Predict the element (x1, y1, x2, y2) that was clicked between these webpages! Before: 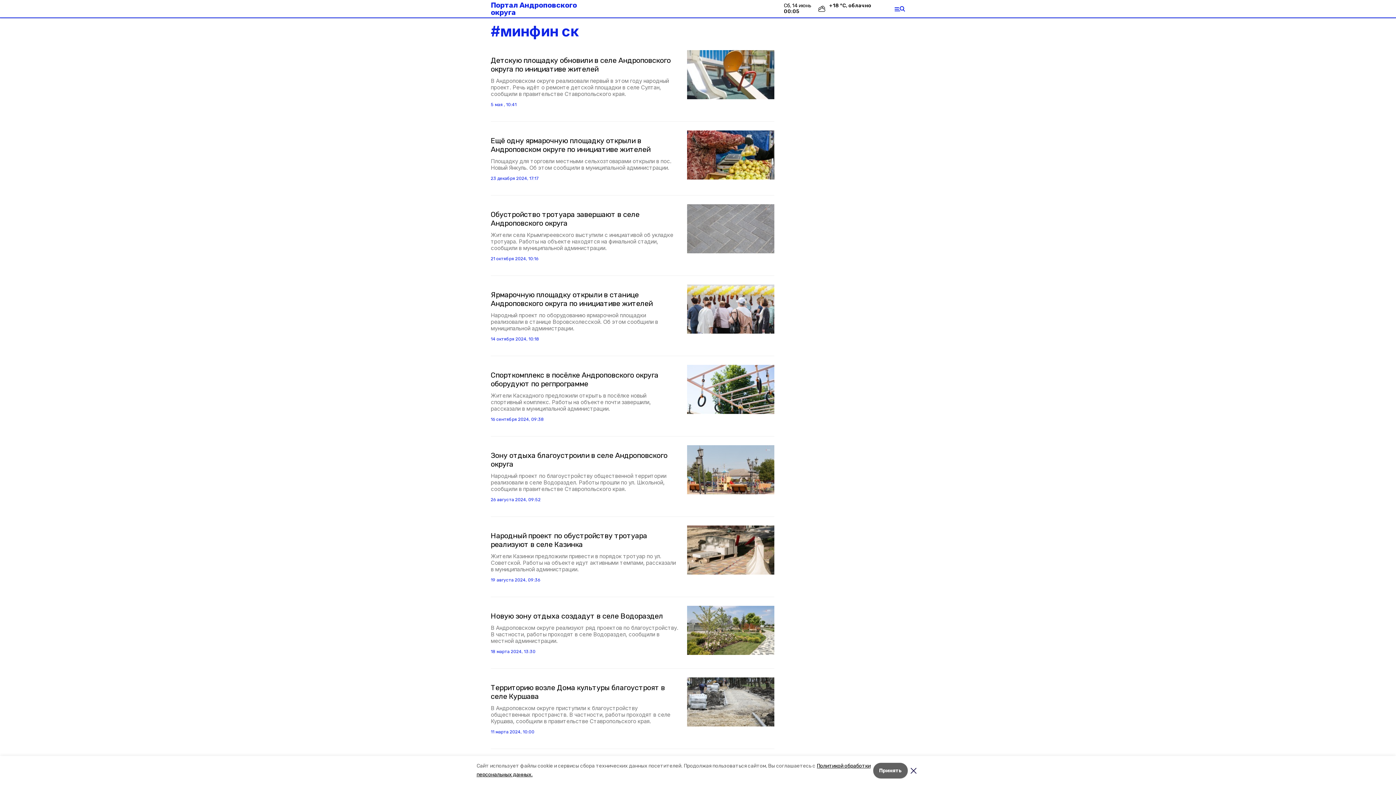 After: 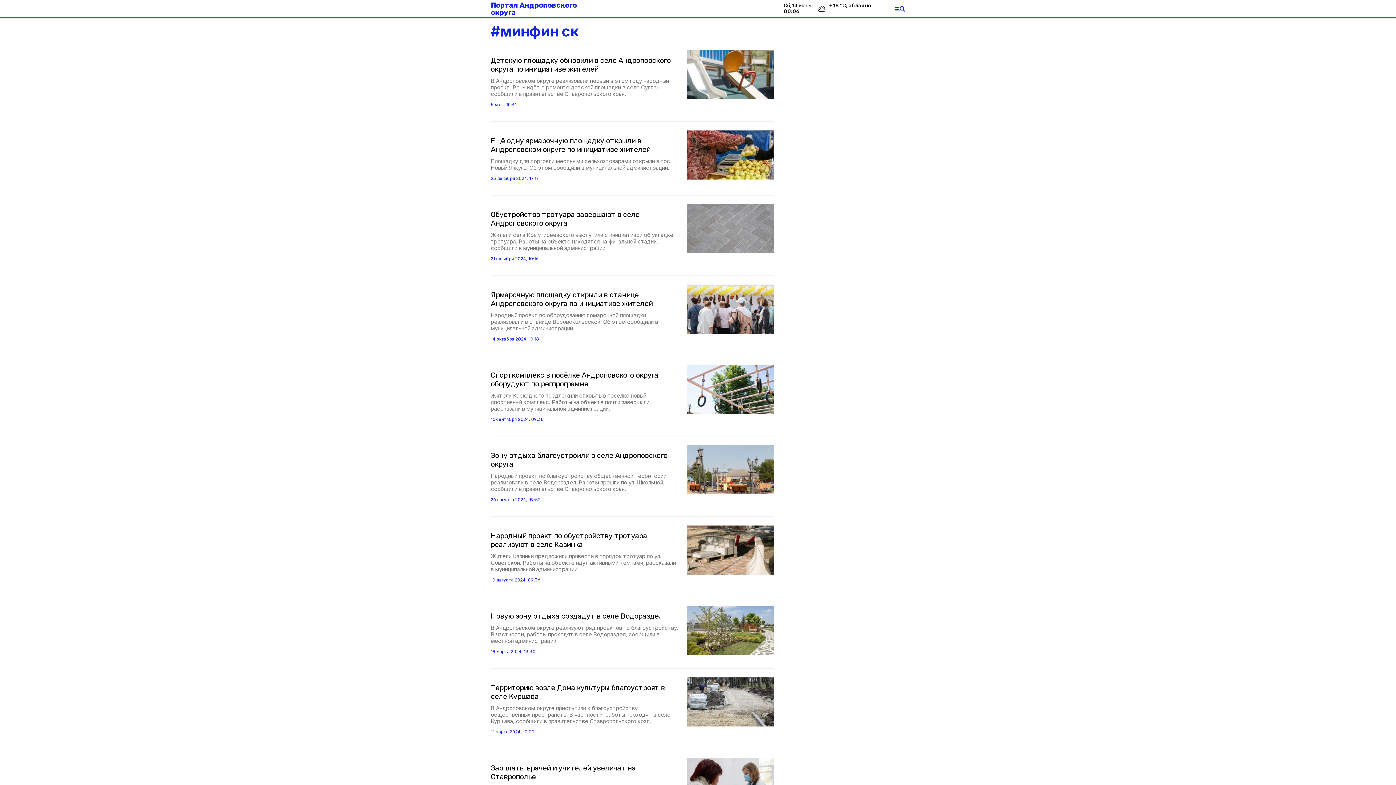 Action: label: Принять bbox: (873, 763, 908, 778)